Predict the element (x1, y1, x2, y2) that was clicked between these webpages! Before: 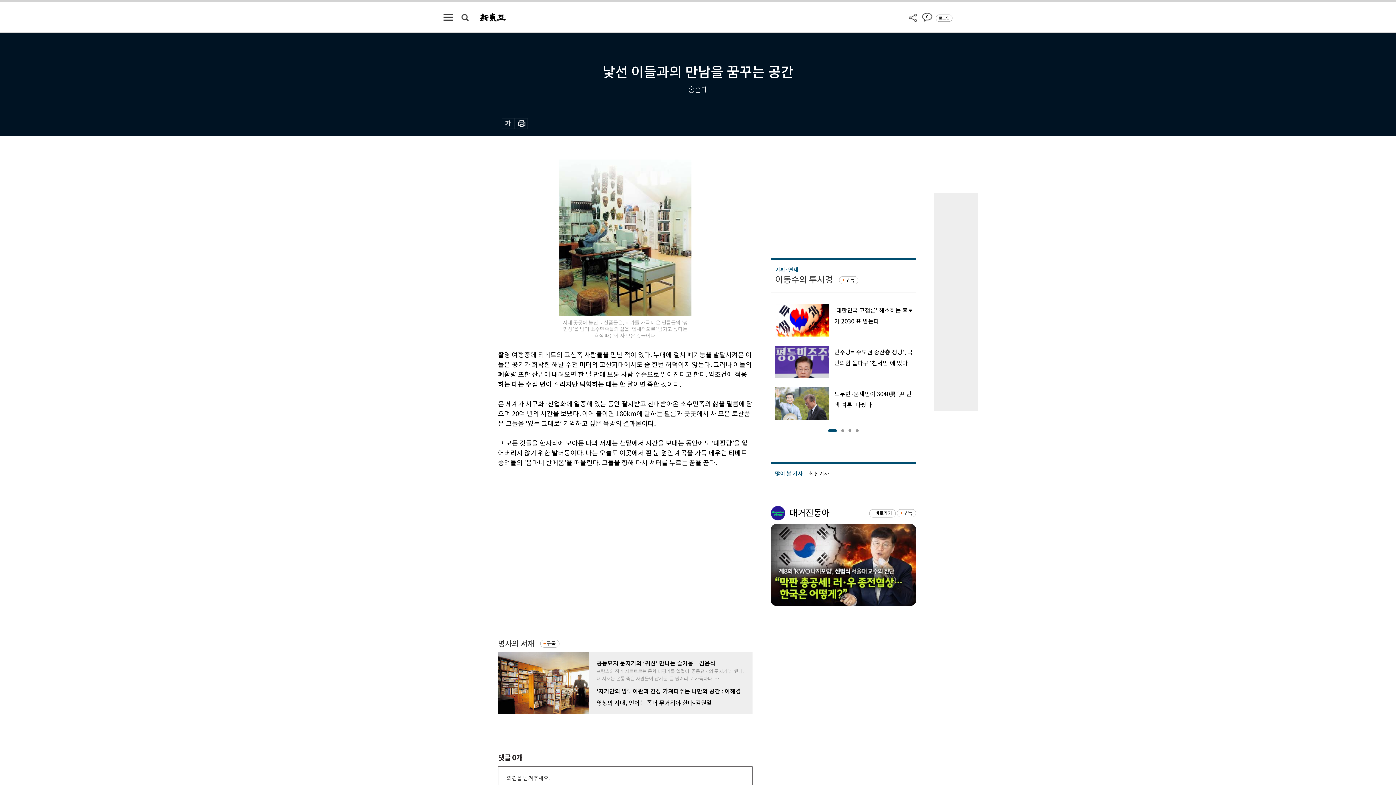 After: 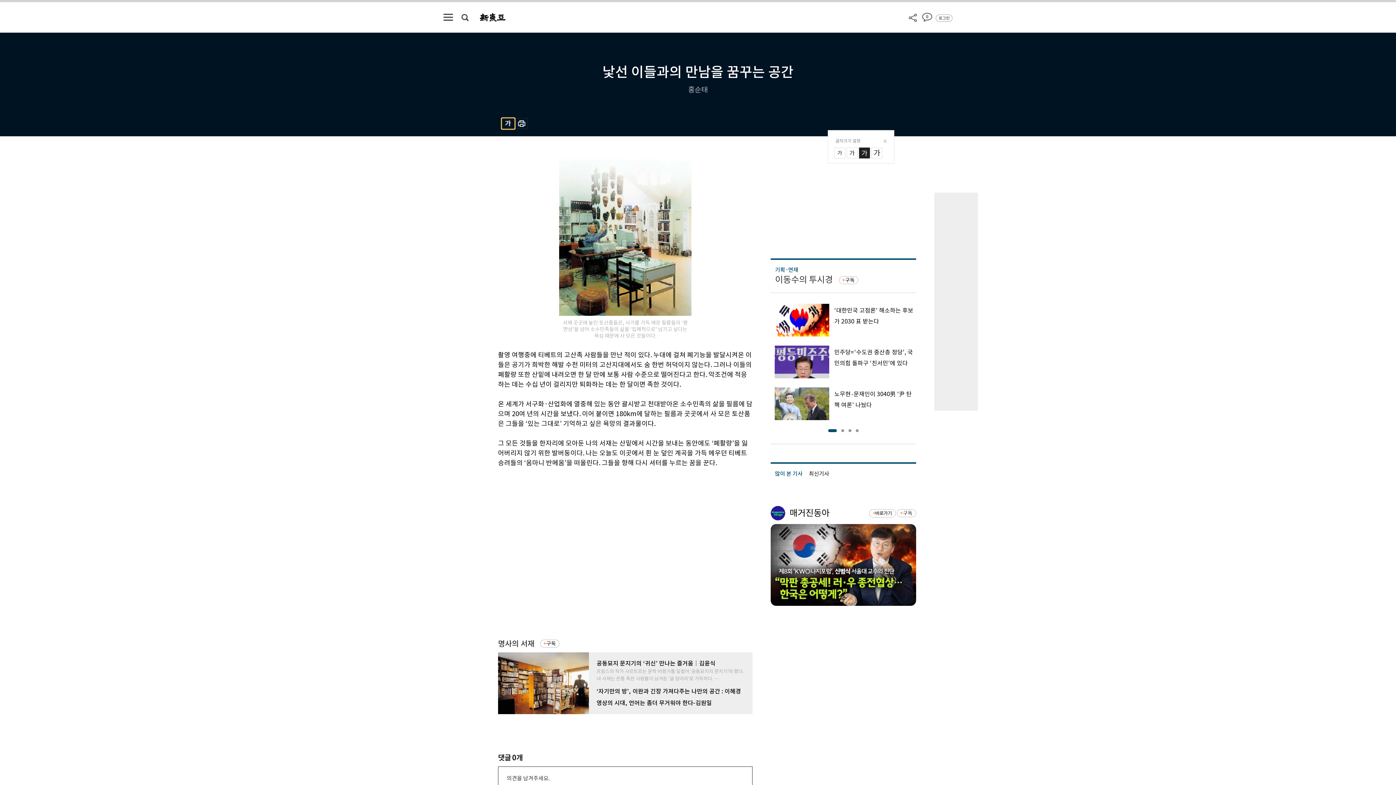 Action: bbox: (501, 118, 514, 129)